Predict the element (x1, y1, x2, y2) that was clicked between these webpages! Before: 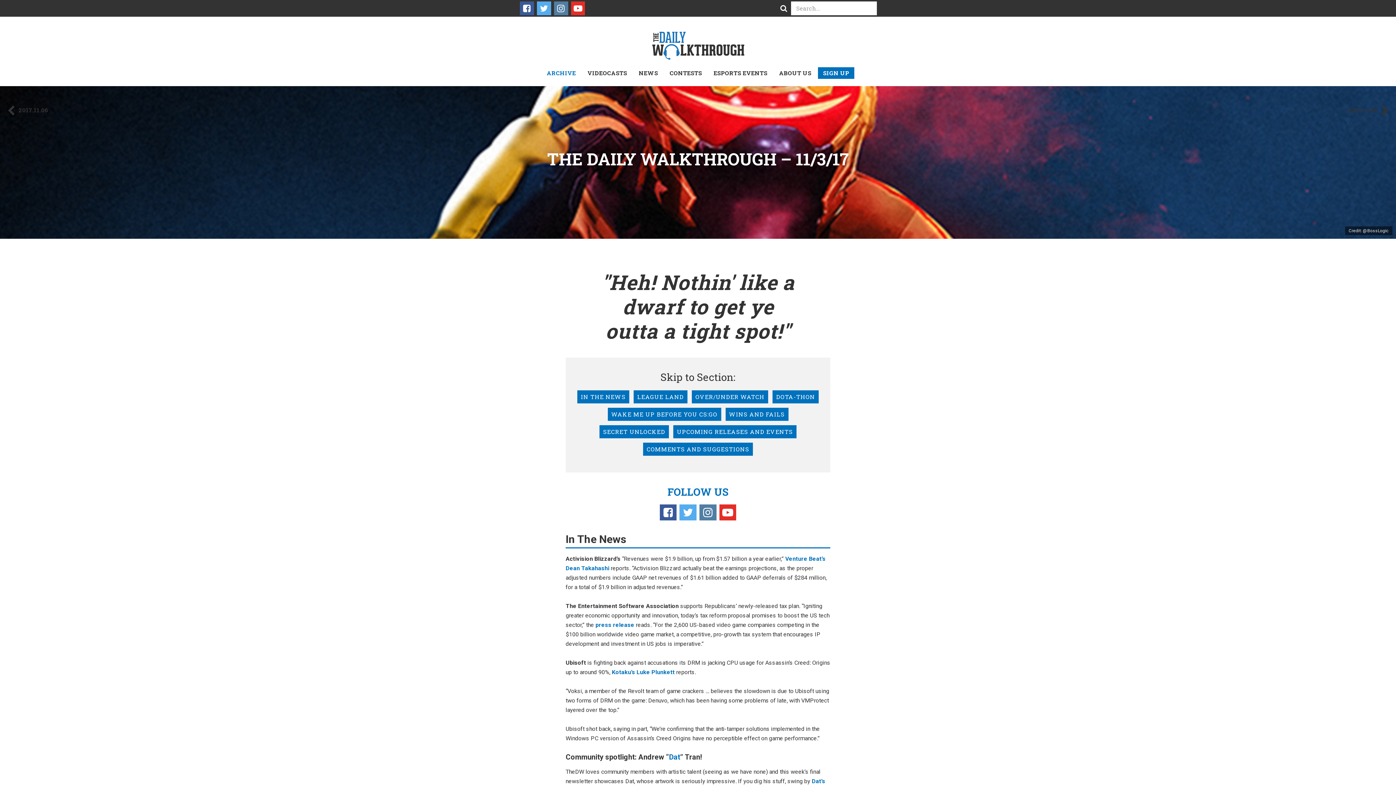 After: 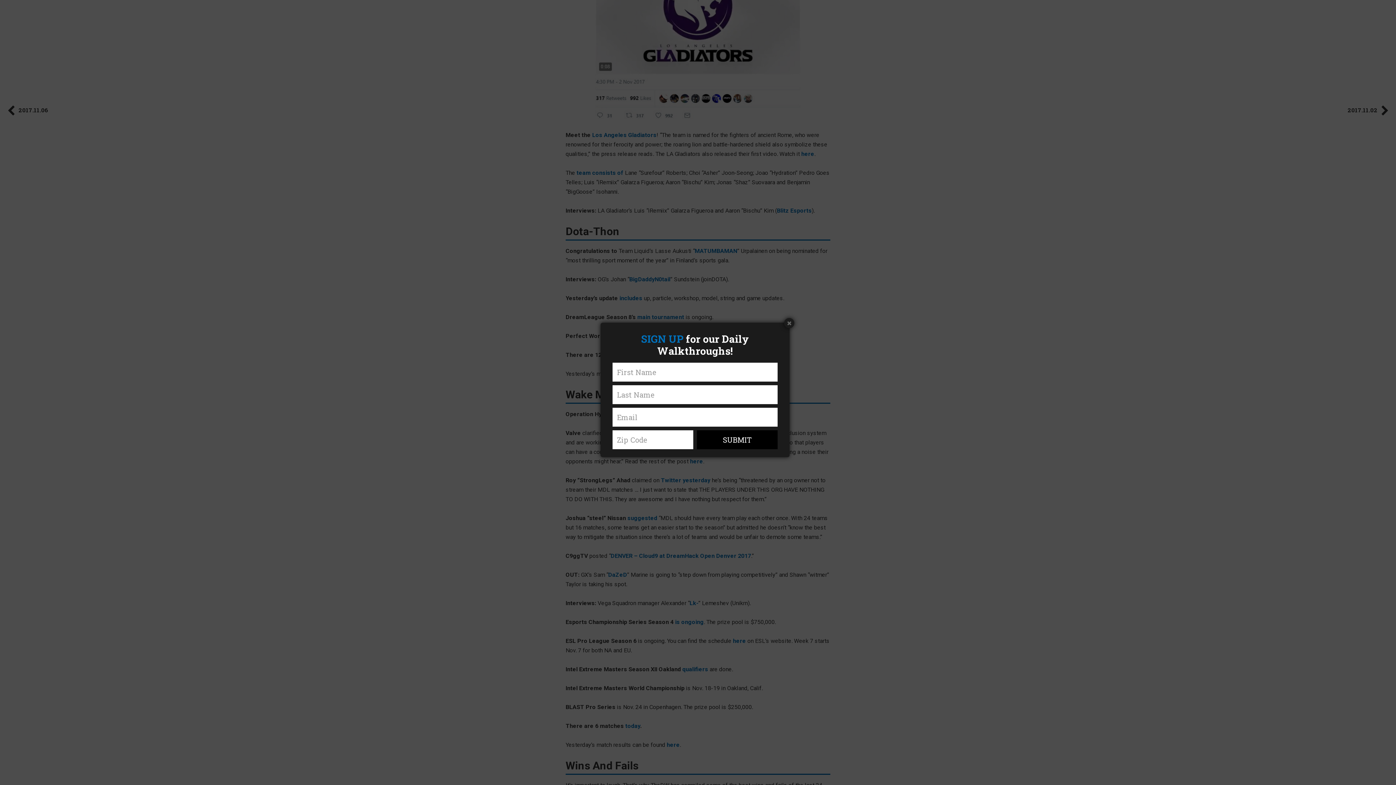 Action: bbox: (673, 425, 796, 438) label: UPCOMING RELEASES AND EVENTS